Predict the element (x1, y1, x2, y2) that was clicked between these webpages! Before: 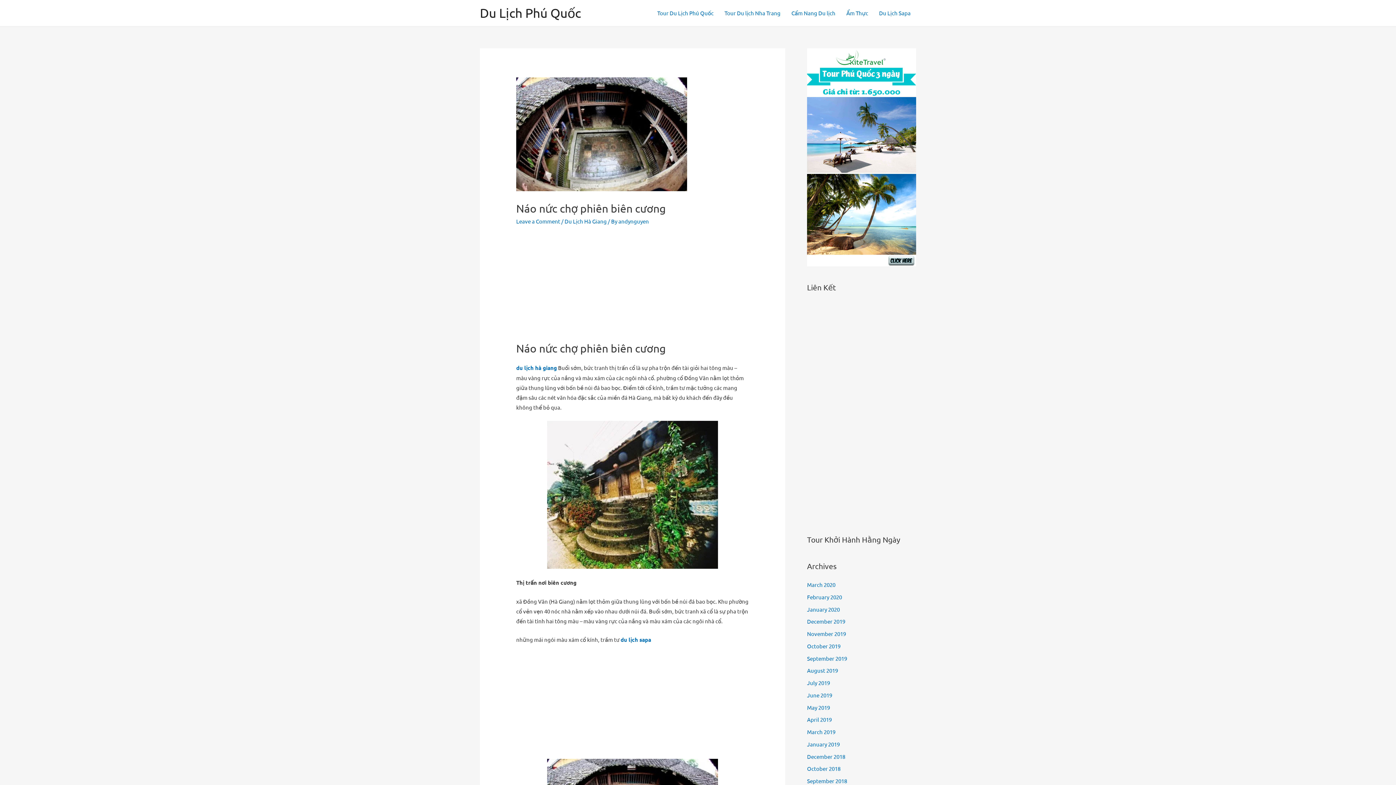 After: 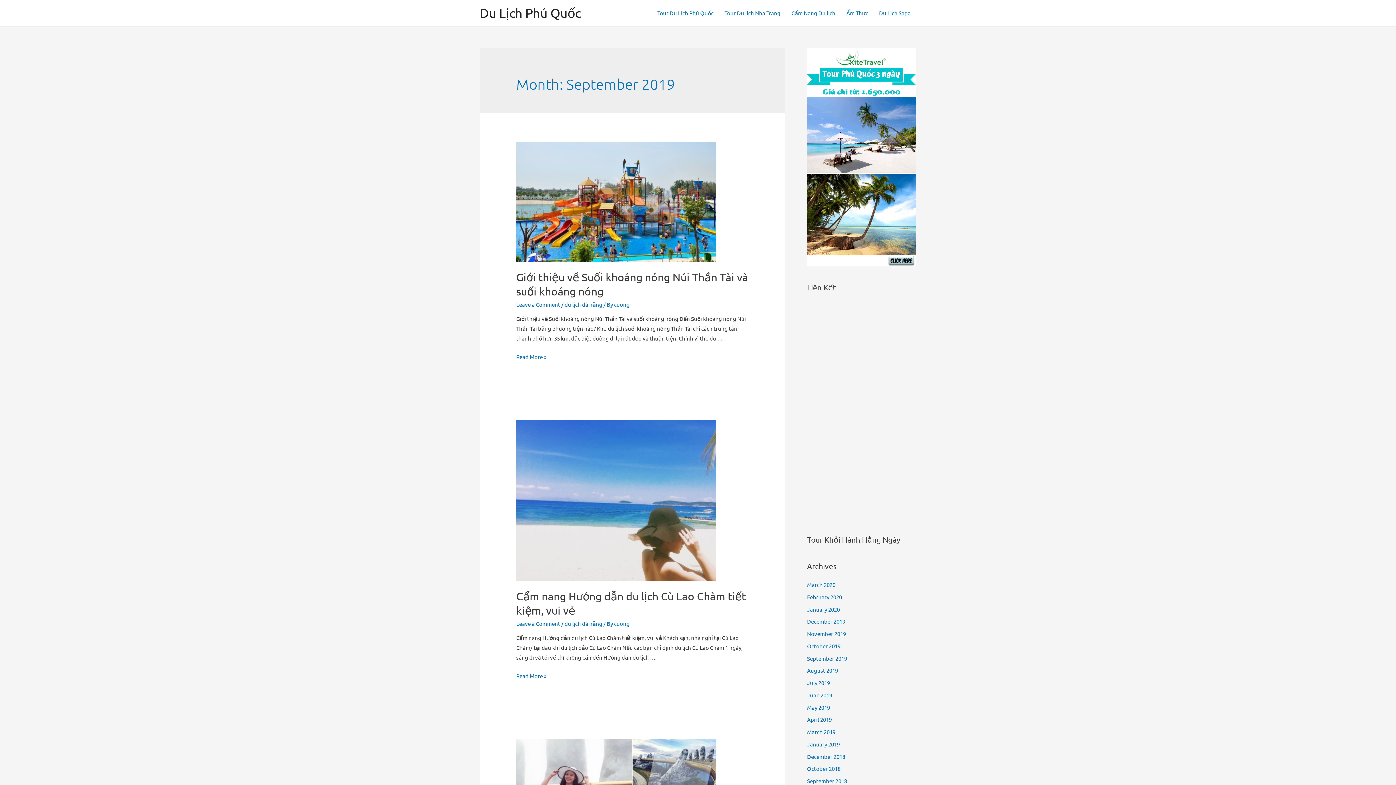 Action: label: September 2019 bbox: (807, 655, 847, 662)